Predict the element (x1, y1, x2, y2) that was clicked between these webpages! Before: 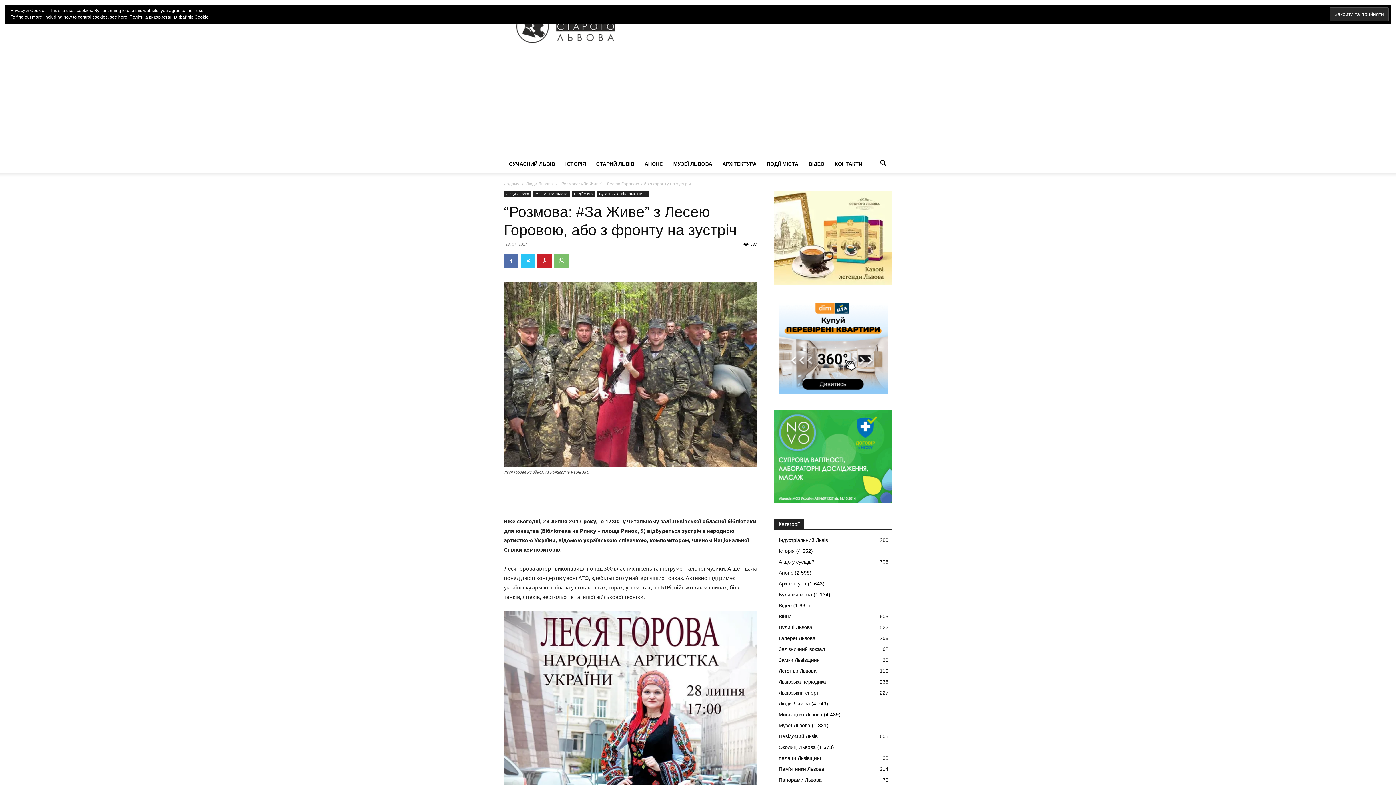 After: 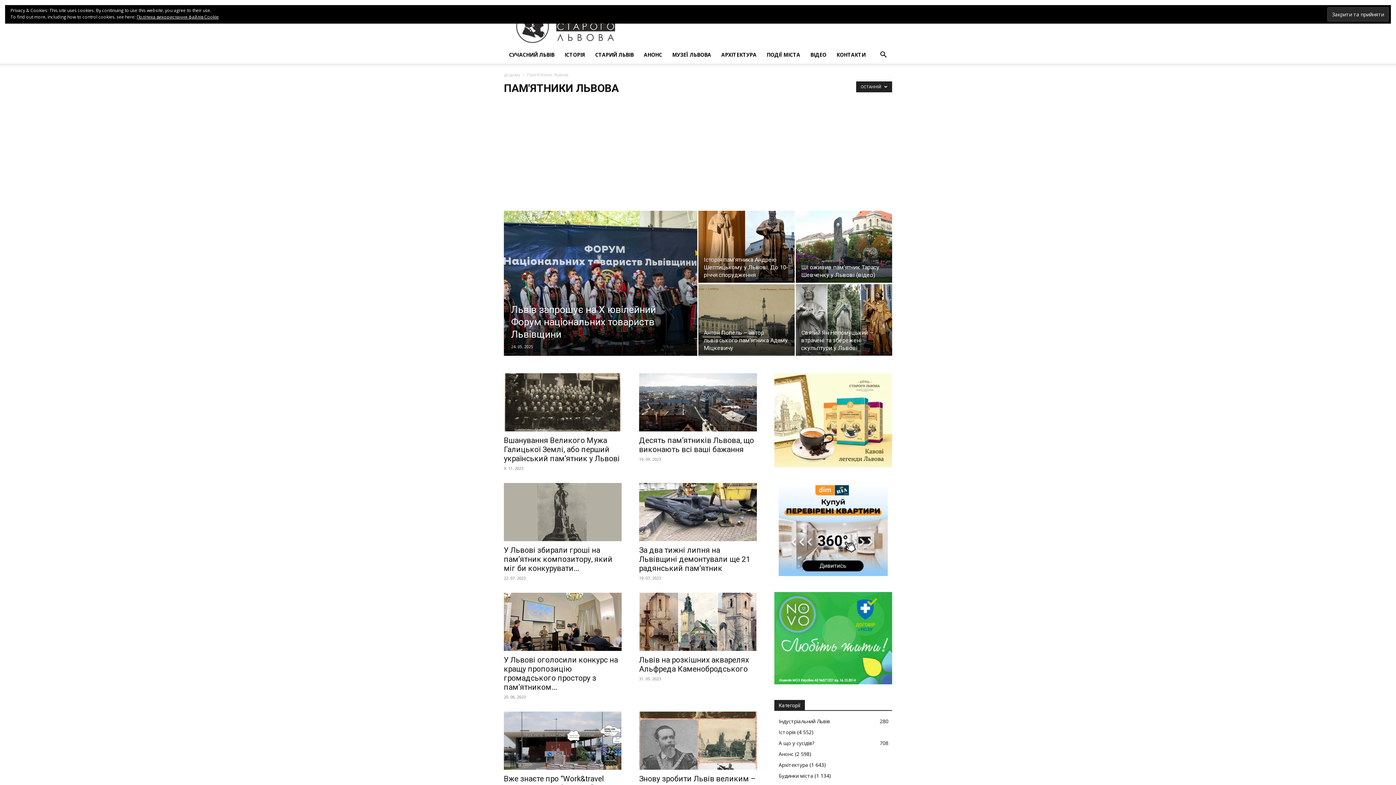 Action: bbox: (778, 766, 824, 772) label: Пам'ятники Львова
214